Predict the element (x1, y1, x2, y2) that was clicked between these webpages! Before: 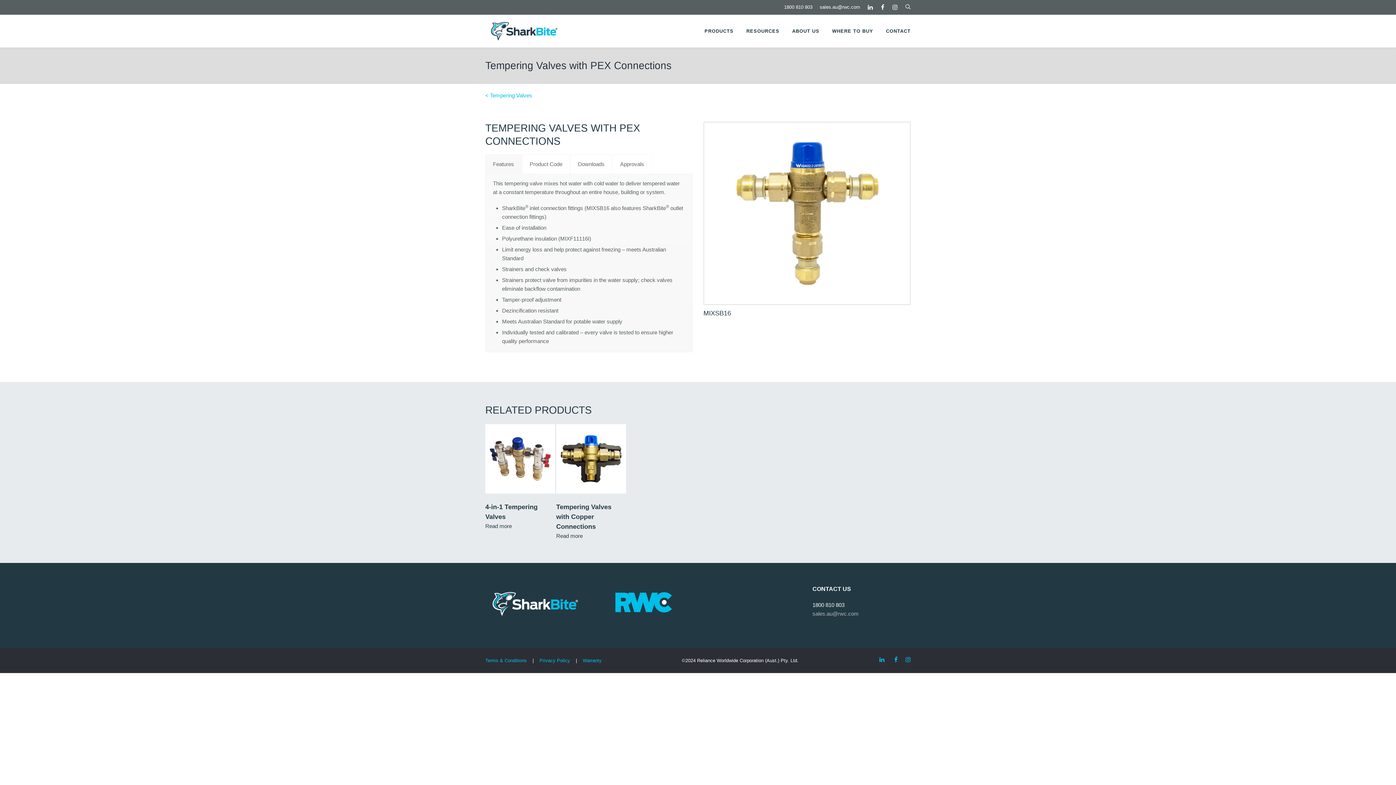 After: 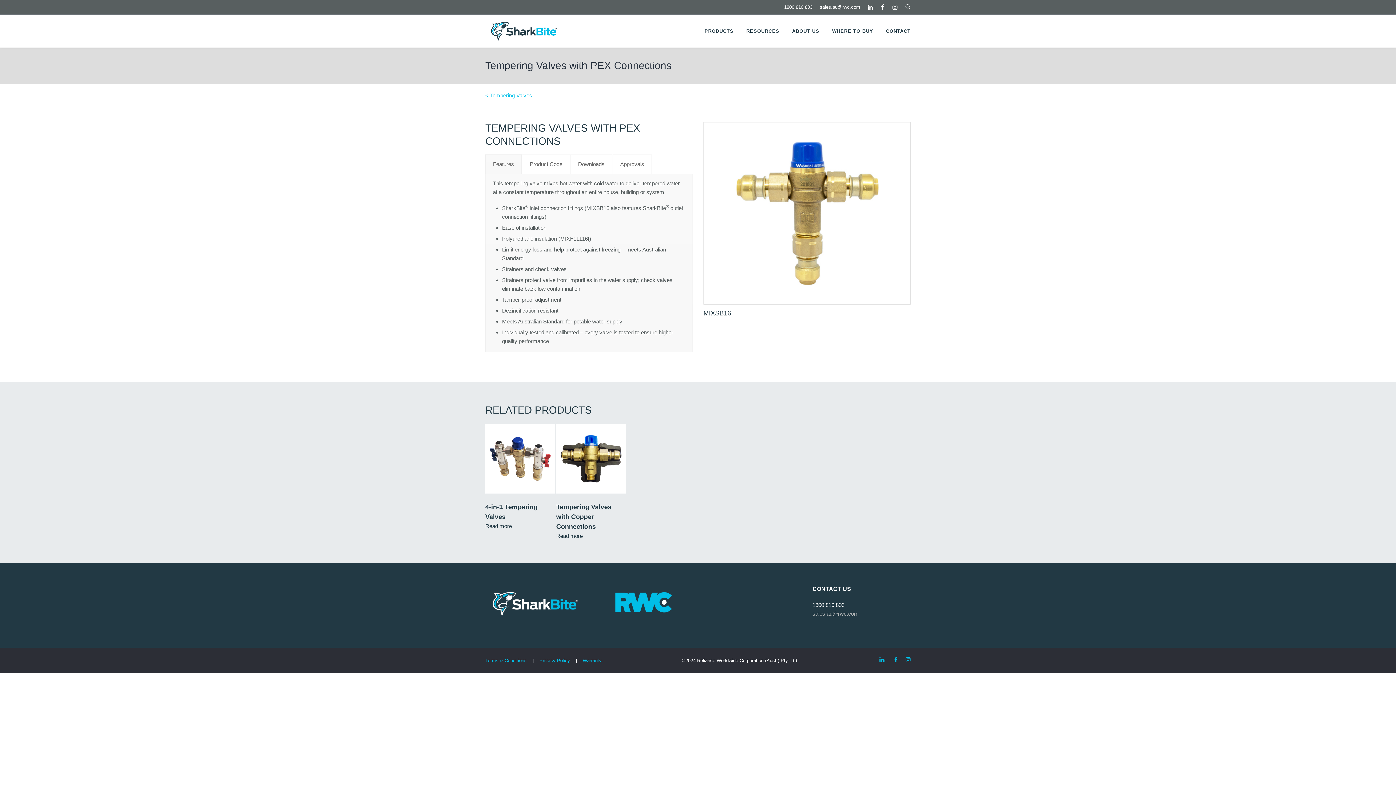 Action: label: Tempering Valves with PEX Connections bbox: (485, 60, 671, 71)